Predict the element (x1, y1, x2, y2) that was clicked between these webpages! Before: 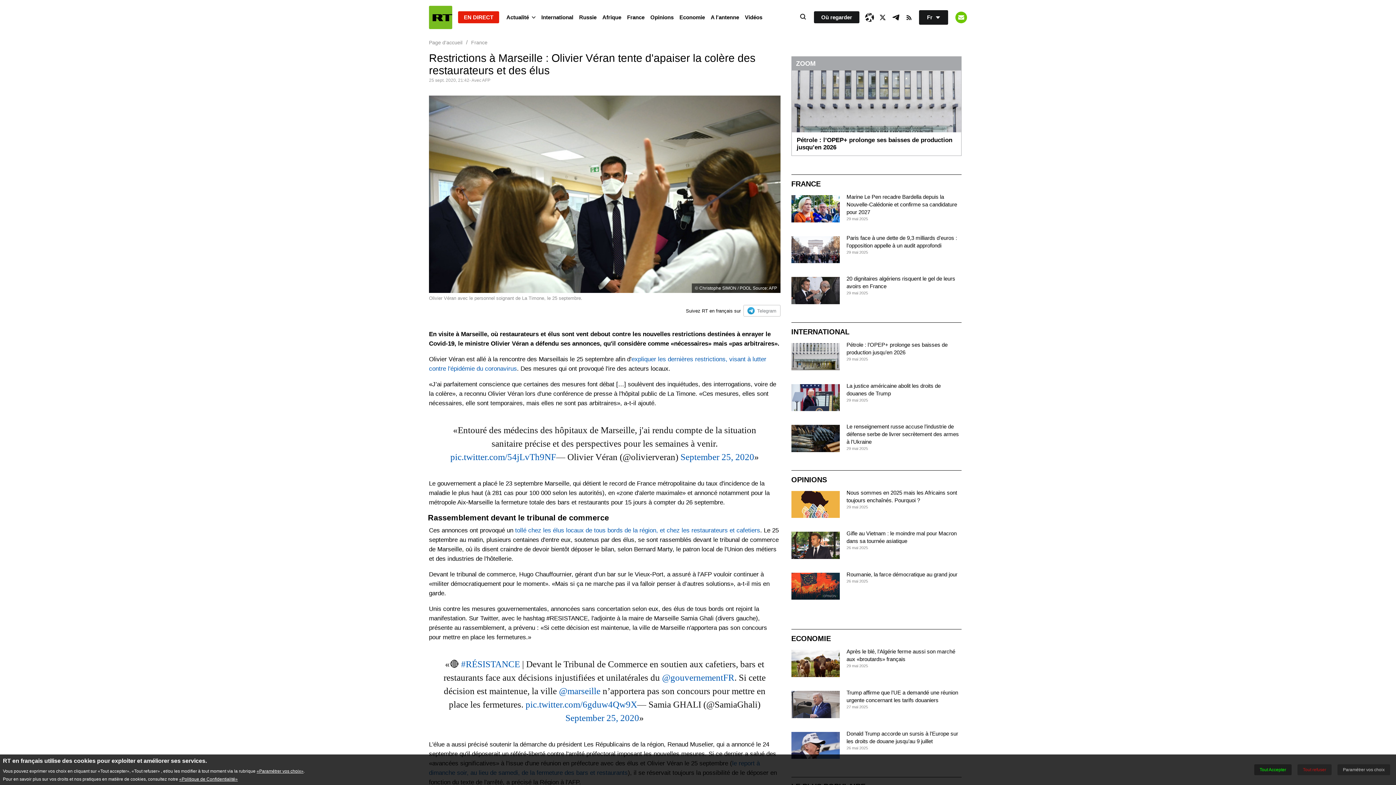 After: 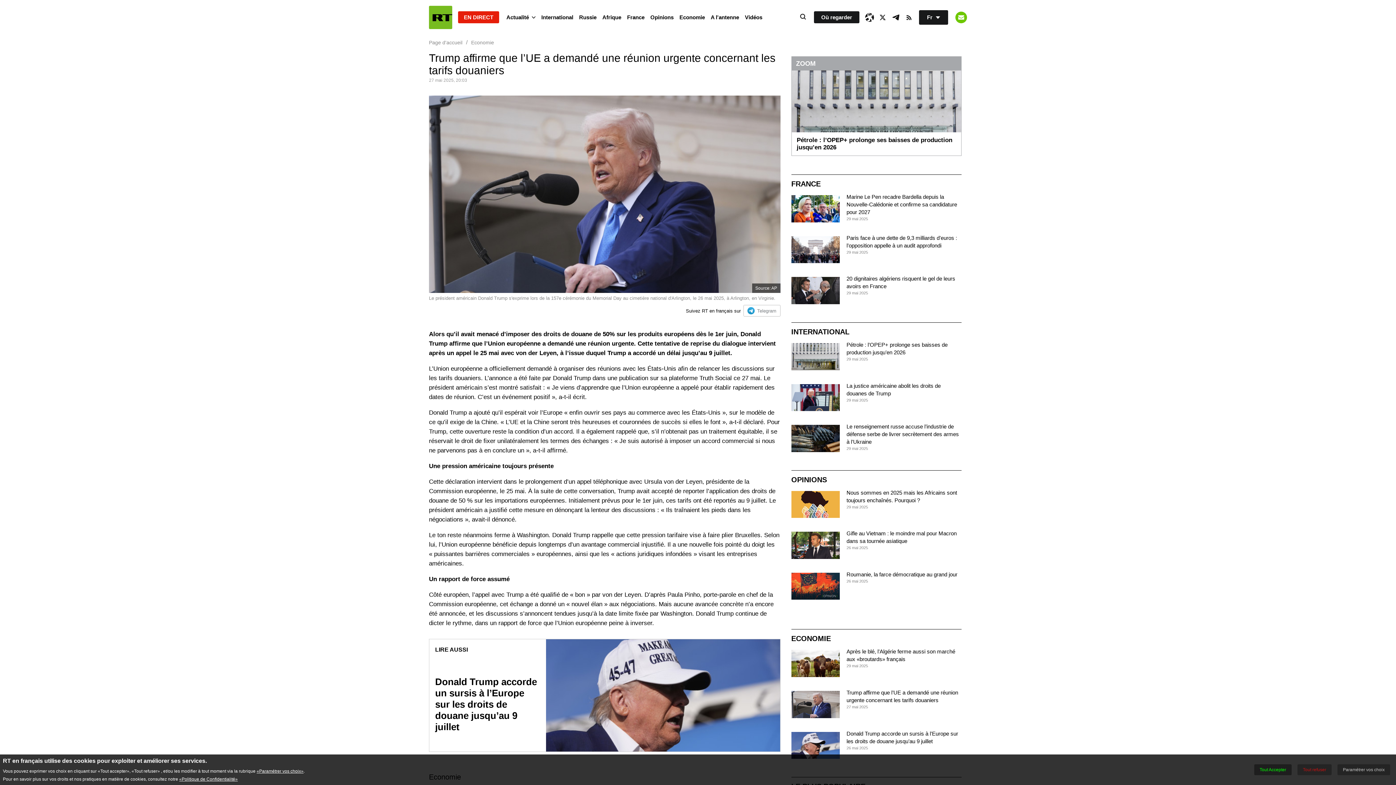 Action: bbox: (791, 691, 839, 718)